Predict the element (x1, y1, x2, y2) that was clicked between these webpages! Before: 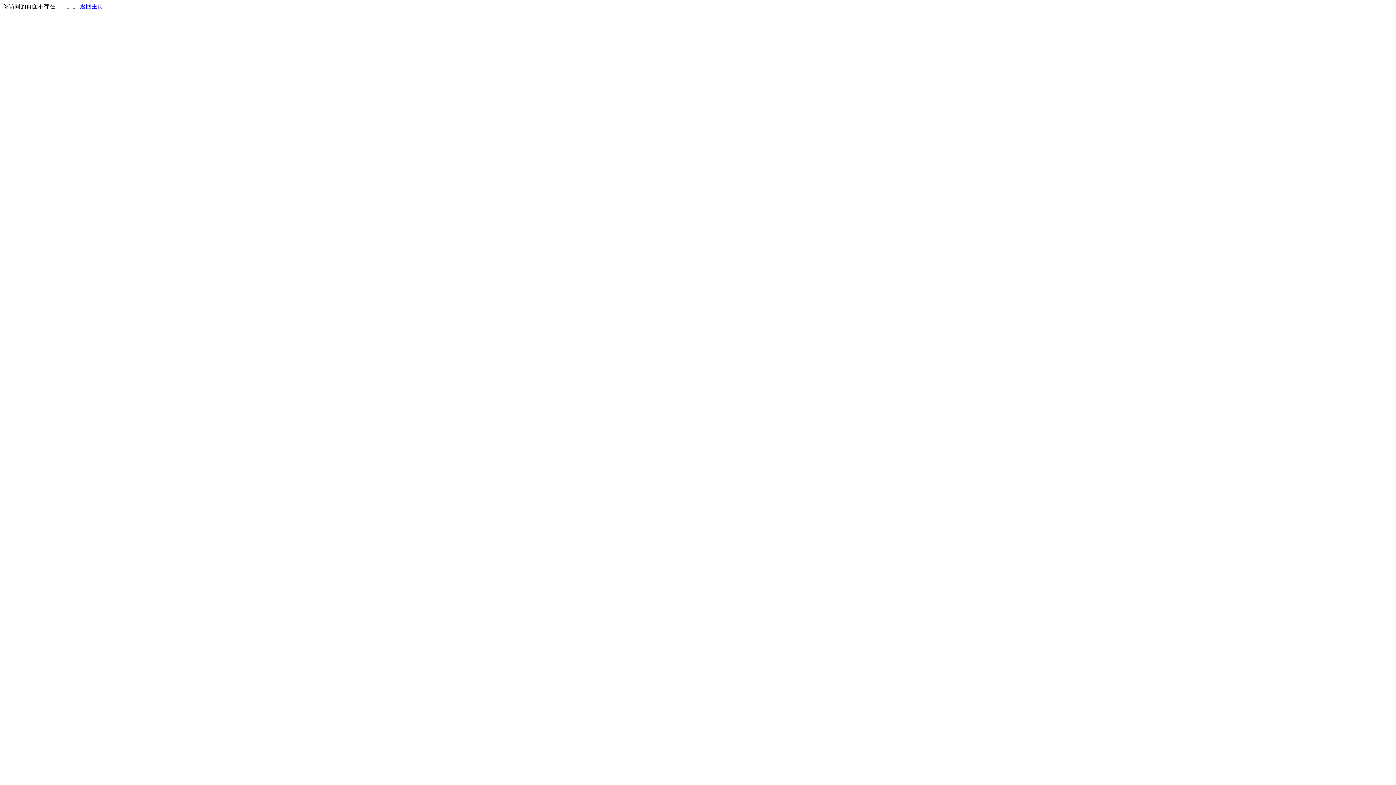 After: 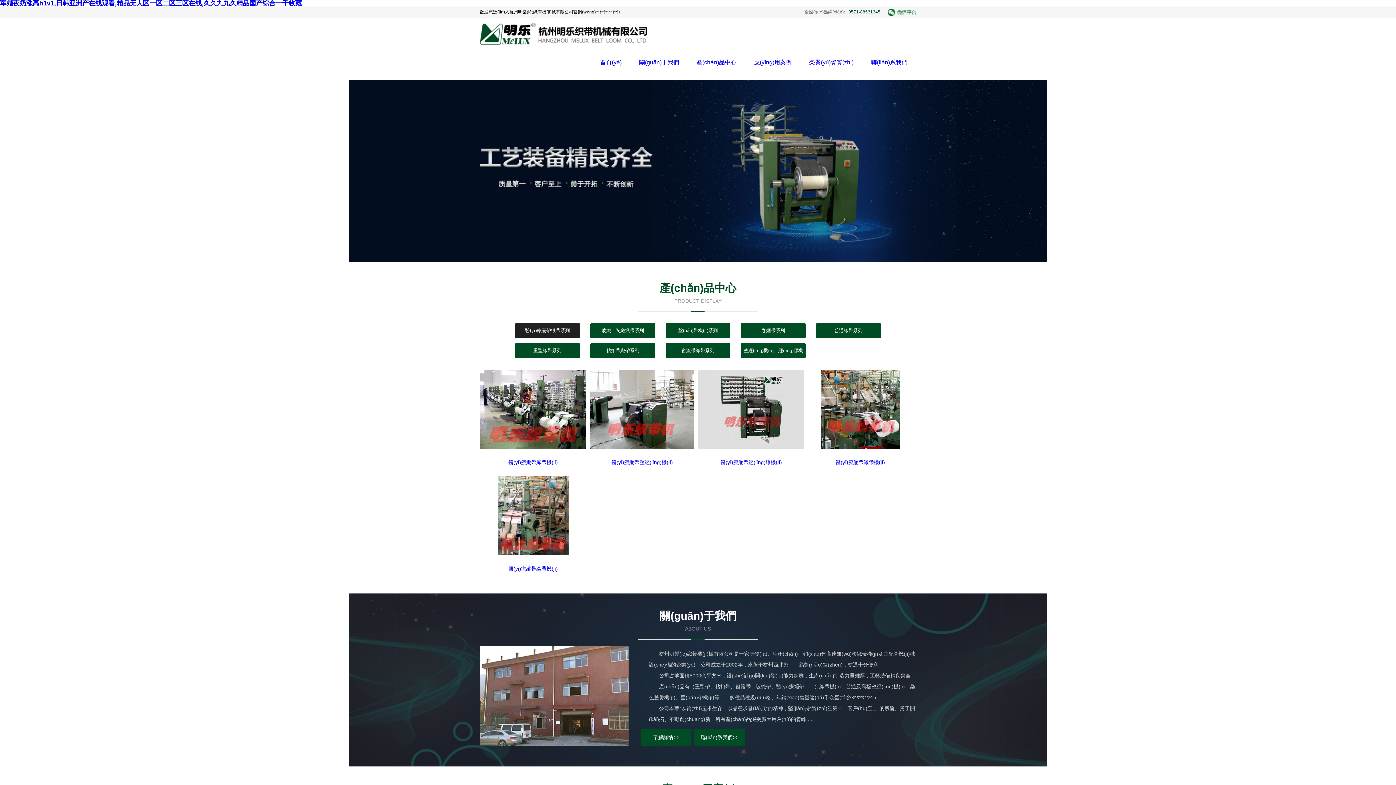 Action: label: 返回主页 bbox: (80, 3, 103, 9)